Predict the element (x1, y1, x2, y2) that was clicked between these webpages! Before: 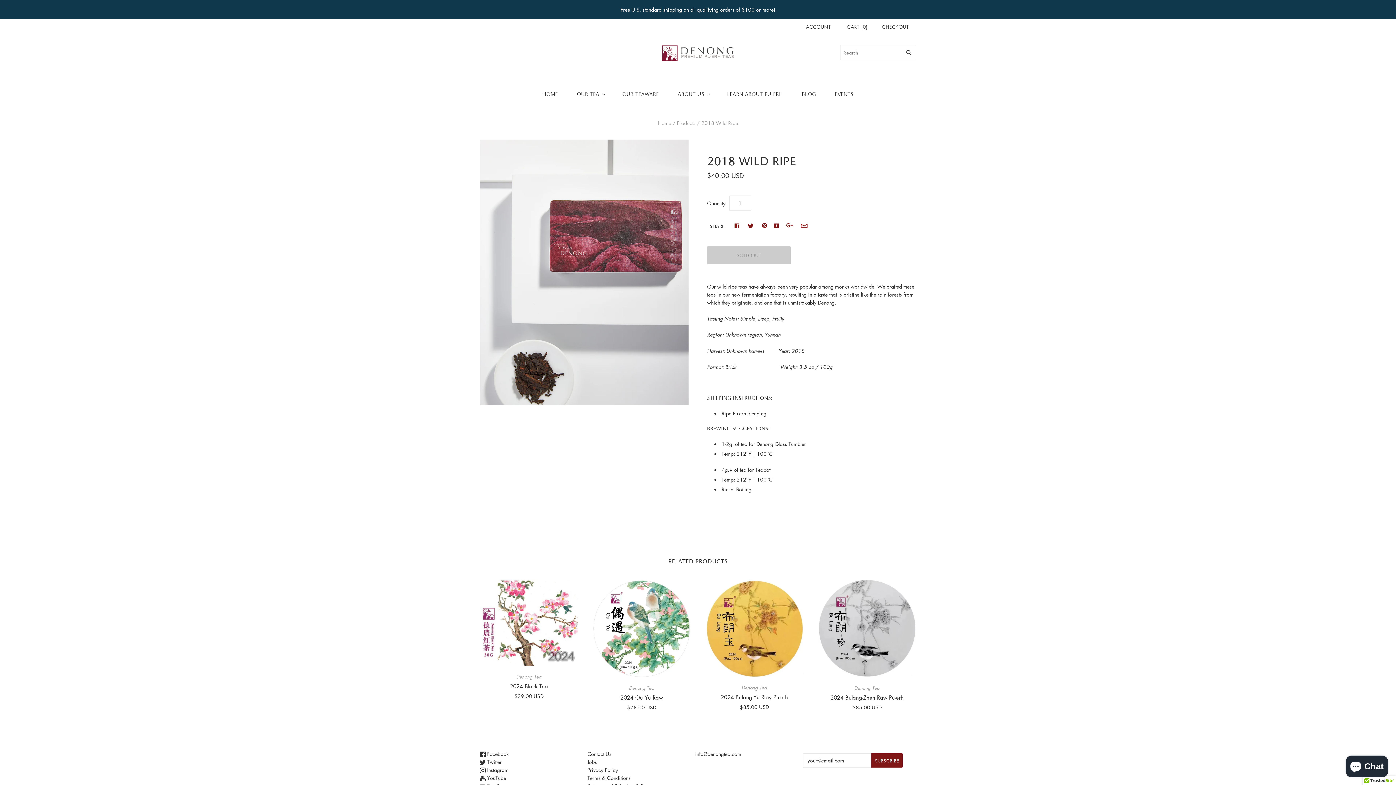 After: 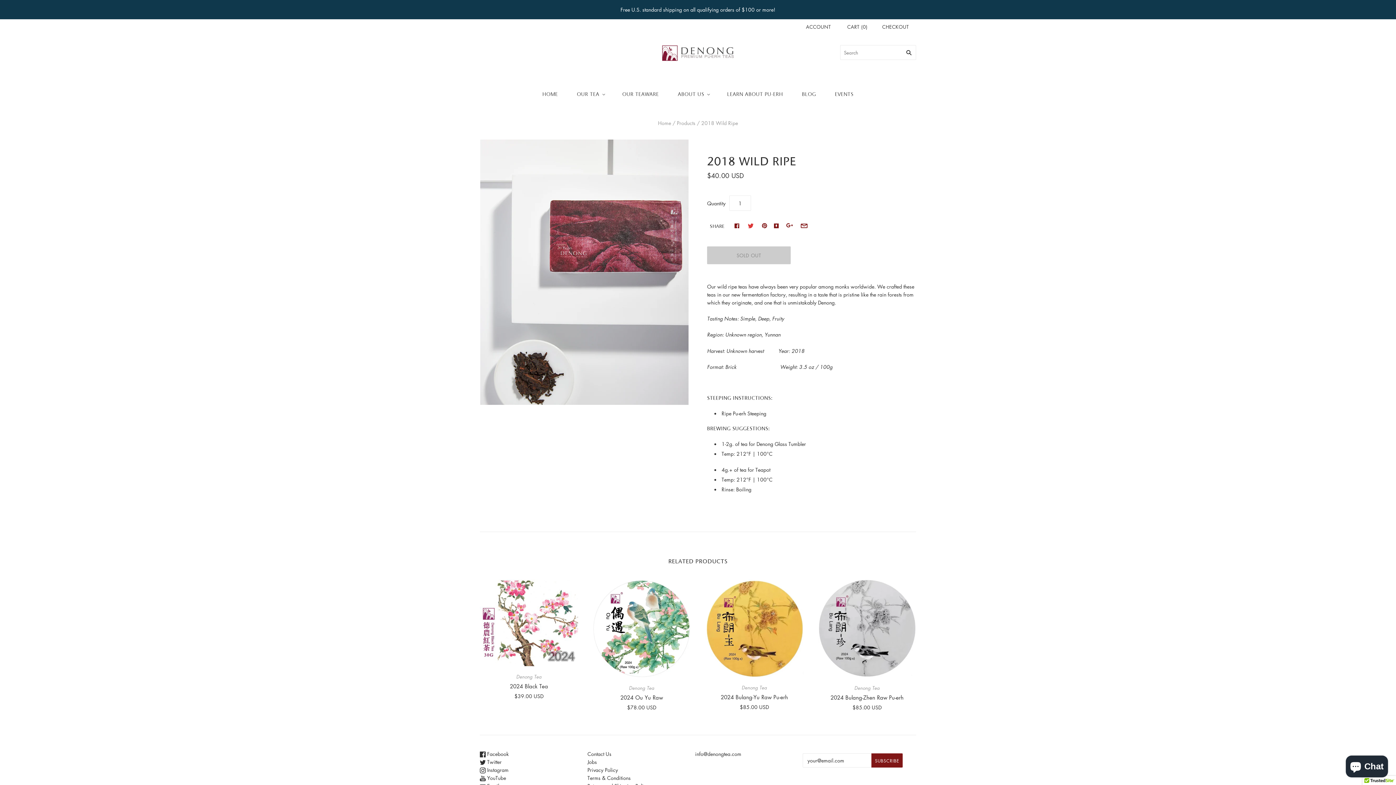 Action: bbox: (746, 222, 755, 230)